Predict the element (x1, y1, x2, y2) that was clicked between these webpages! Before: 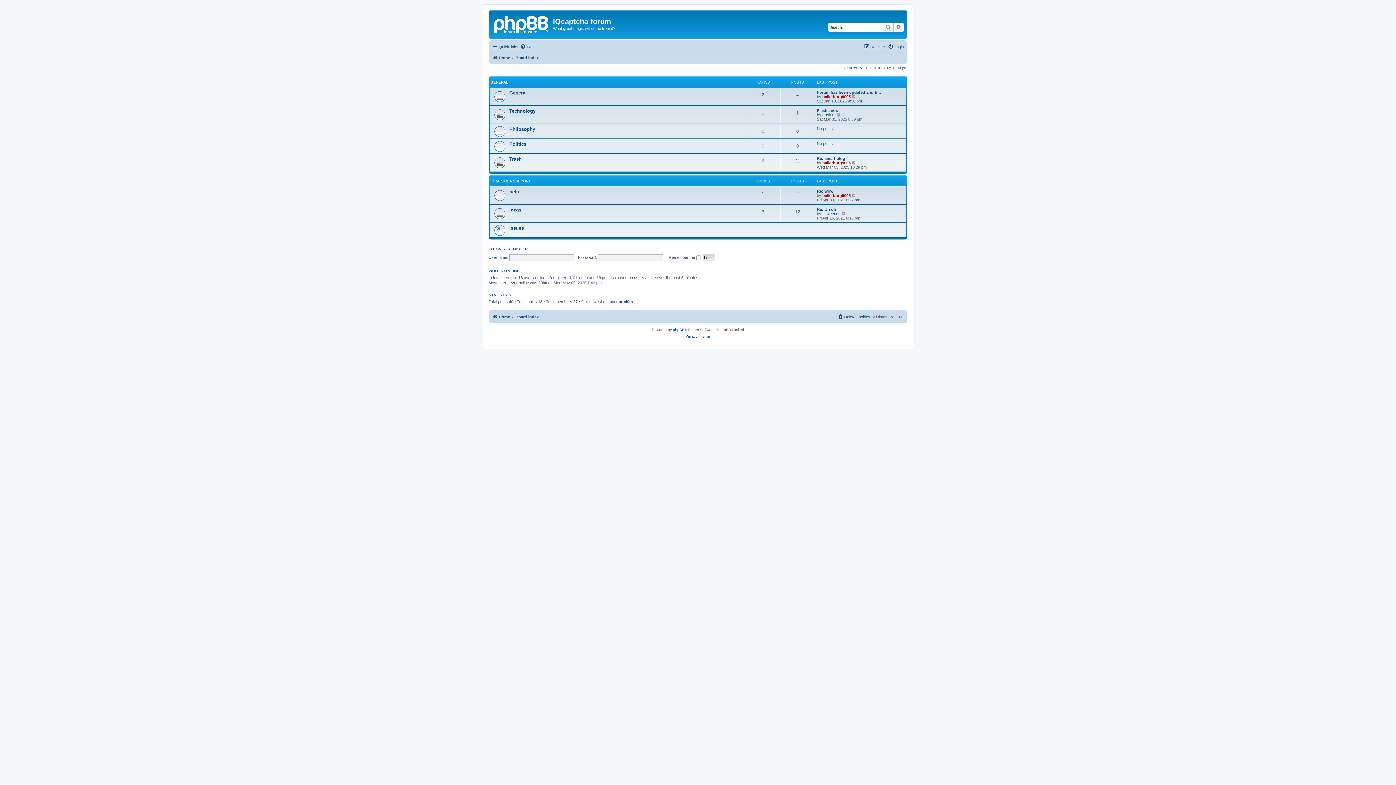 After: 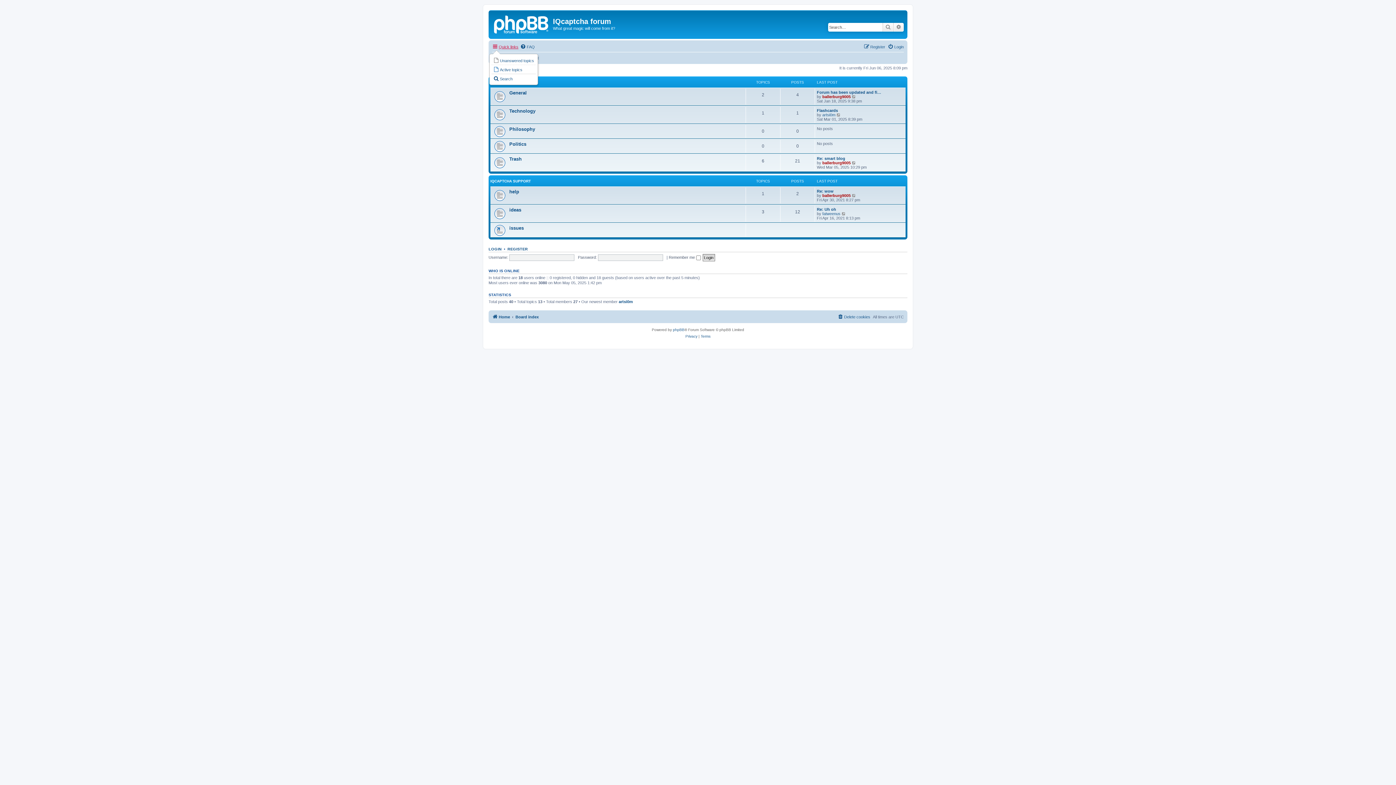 Action: bbox: (492, 42, 518, 51) label: Quick links